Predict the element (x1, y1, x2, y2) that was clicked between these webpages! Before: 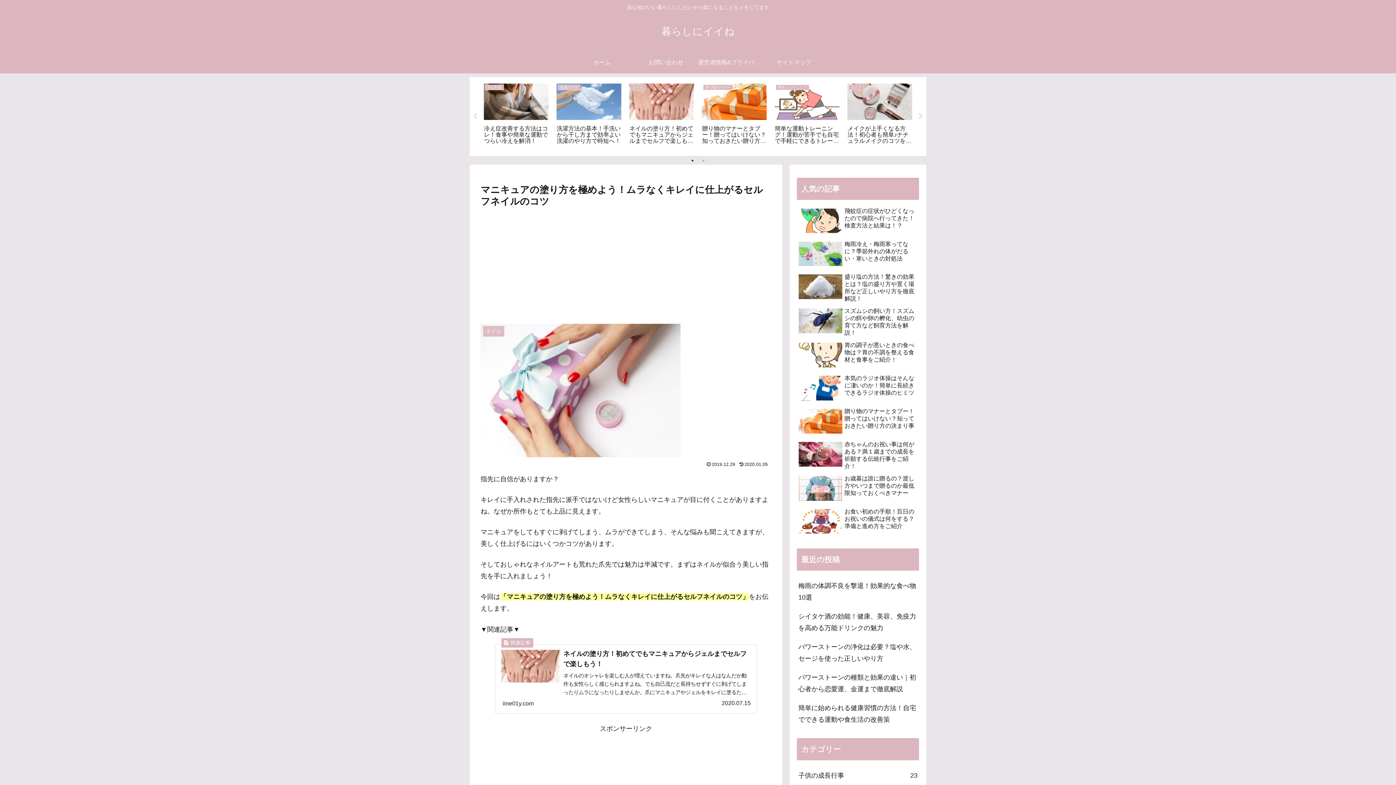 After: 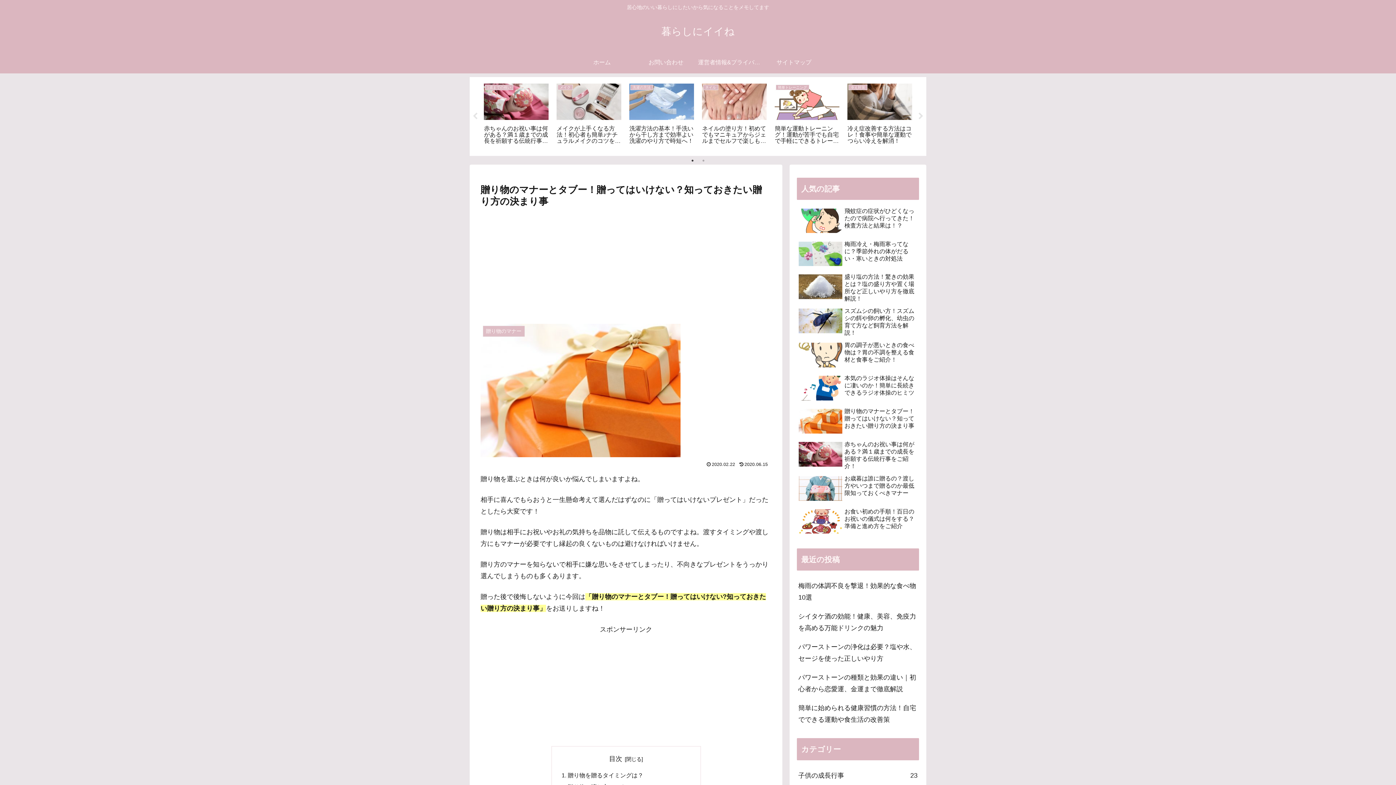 Action: label: 贈り物のマナー
贈り物のマナーとタブー！贈ってはいけない？知っておきたい贈り方の決まり事 bbox: (700, 81, 768, 148)